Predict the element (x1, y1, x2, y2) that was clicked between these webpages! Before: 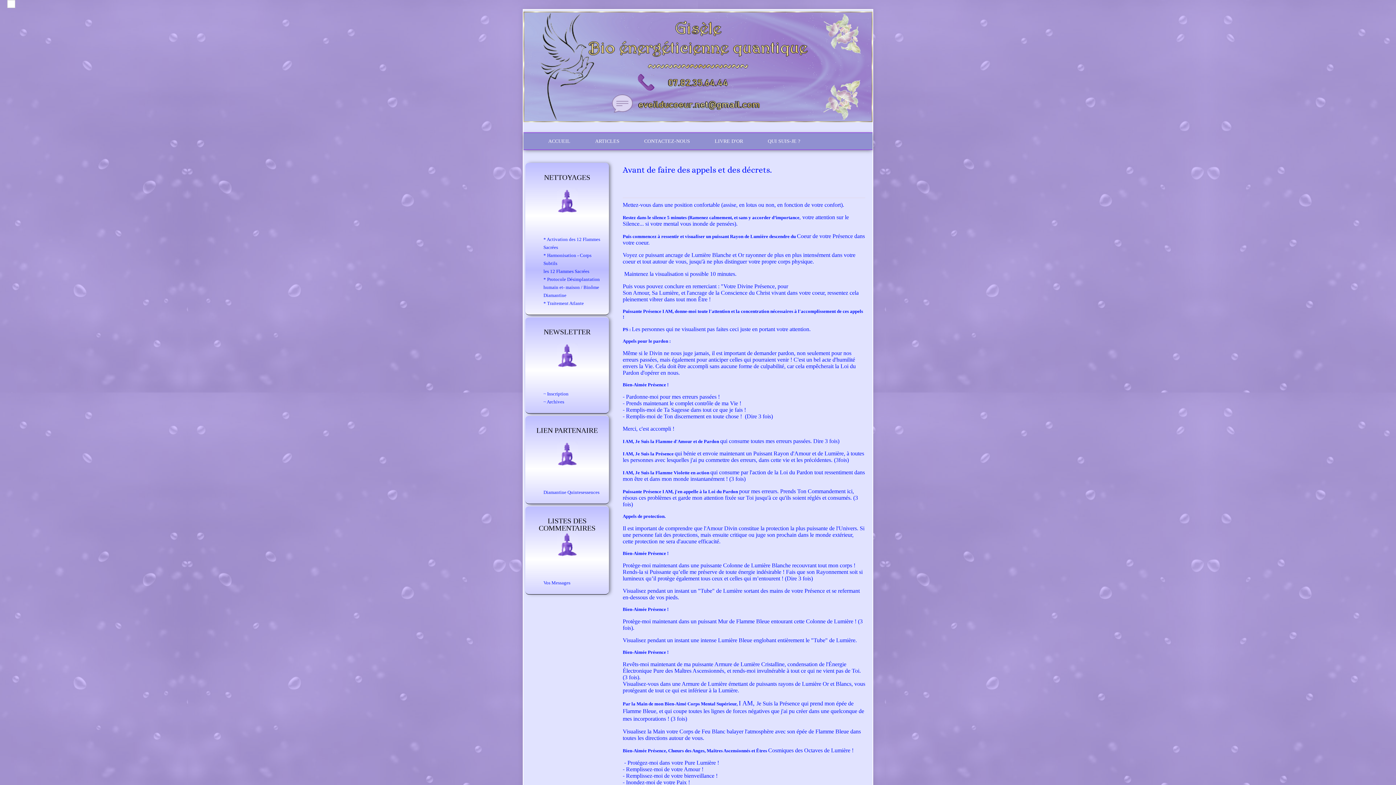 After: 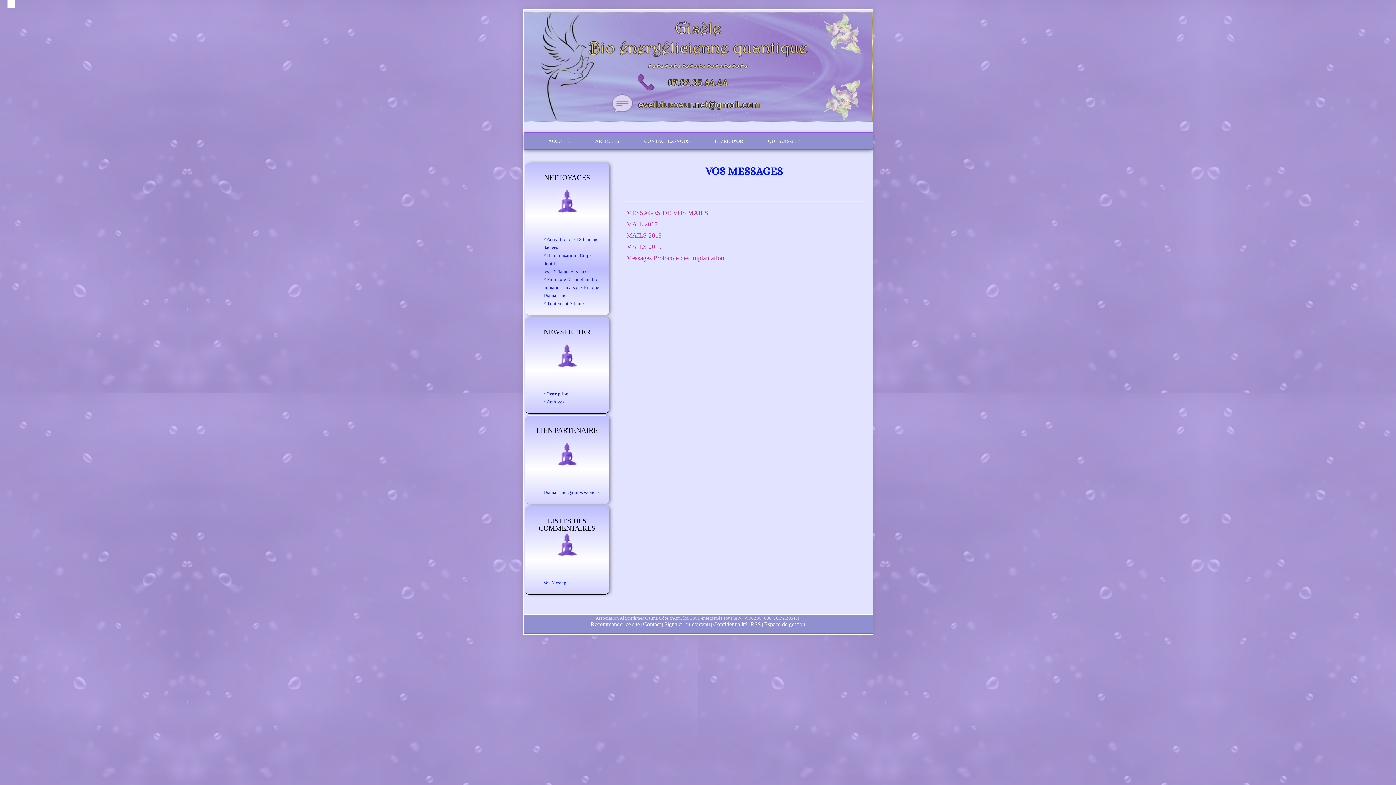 Action: label: Vos Messages bbox: (543, 580, 570, 585)